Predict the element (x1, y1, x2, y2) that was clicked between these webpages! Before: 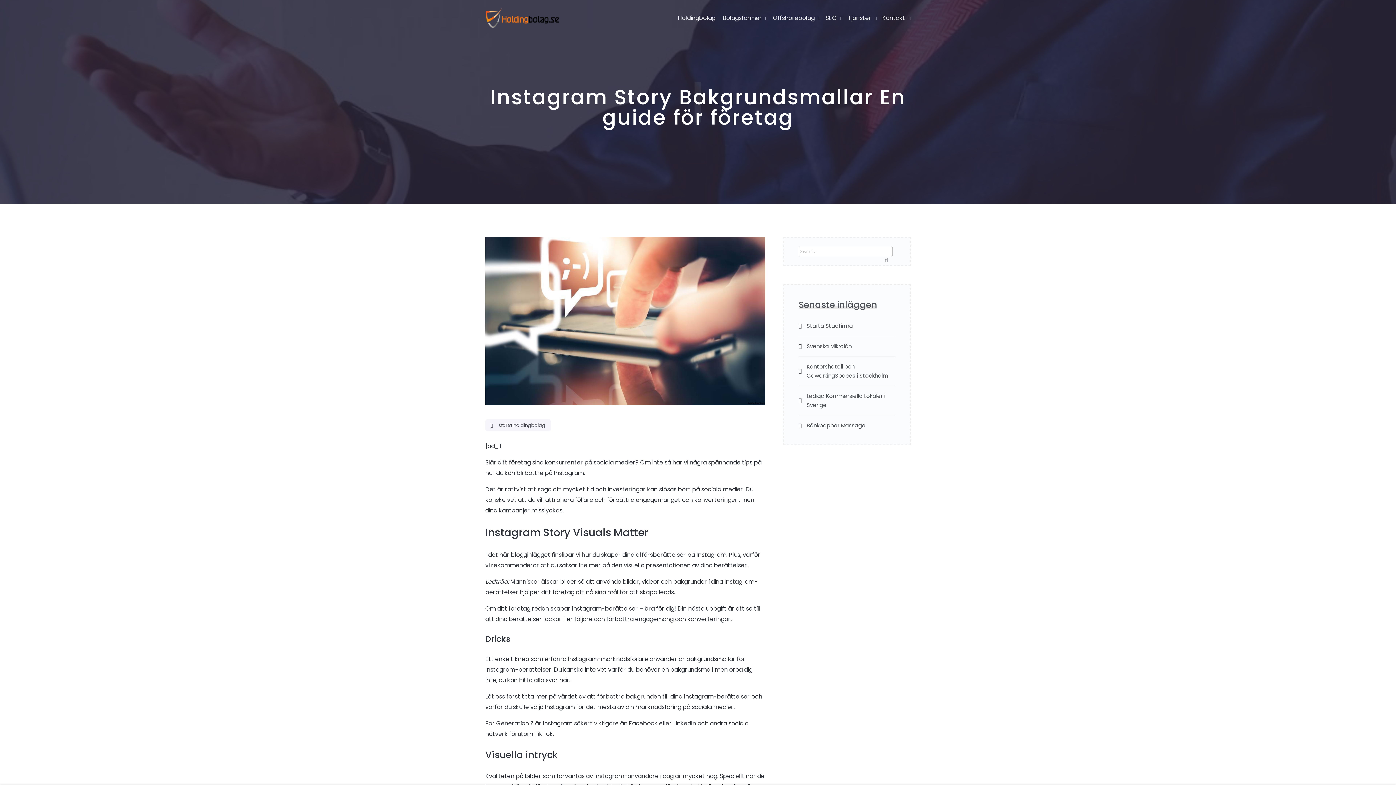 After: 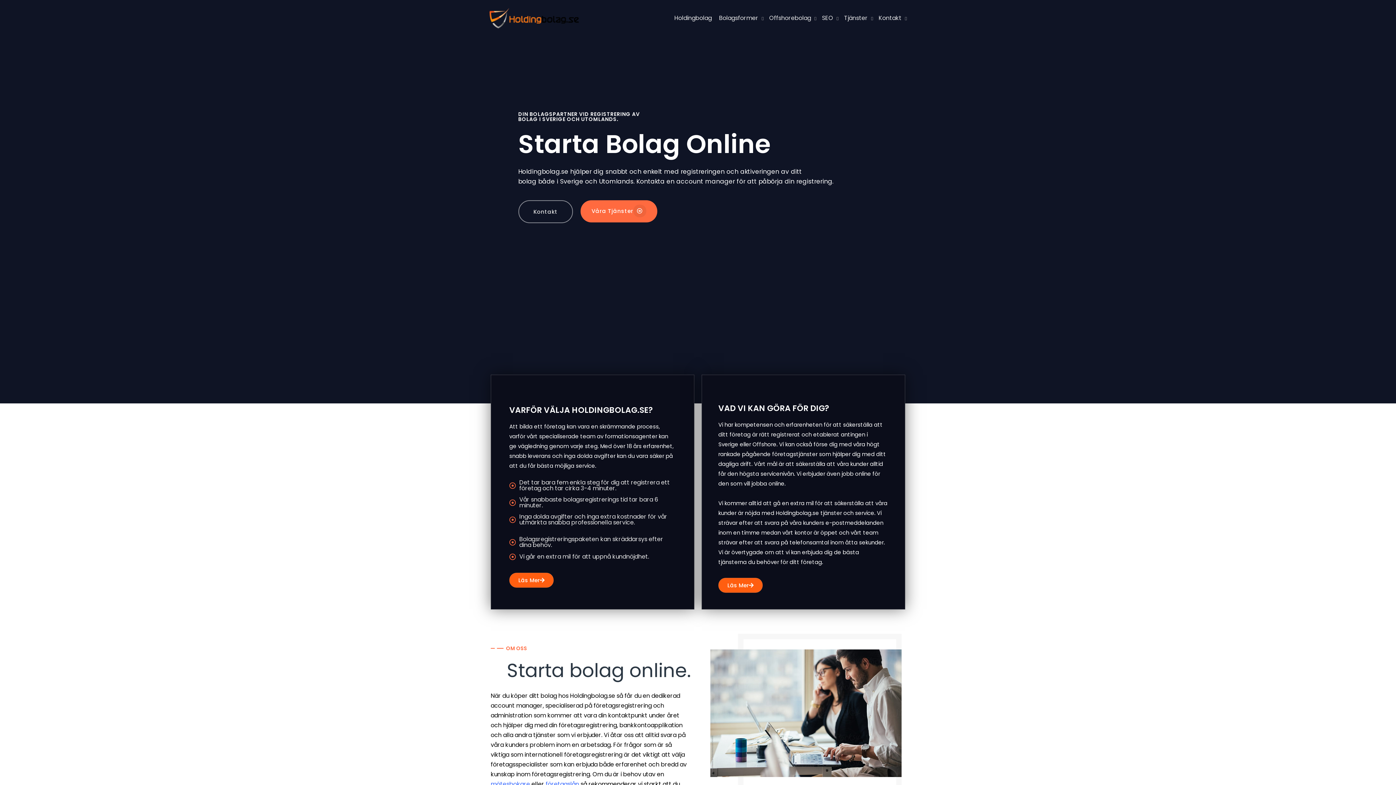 Action: label: Holdingbolag bbox: (678, 13, 715, 22)